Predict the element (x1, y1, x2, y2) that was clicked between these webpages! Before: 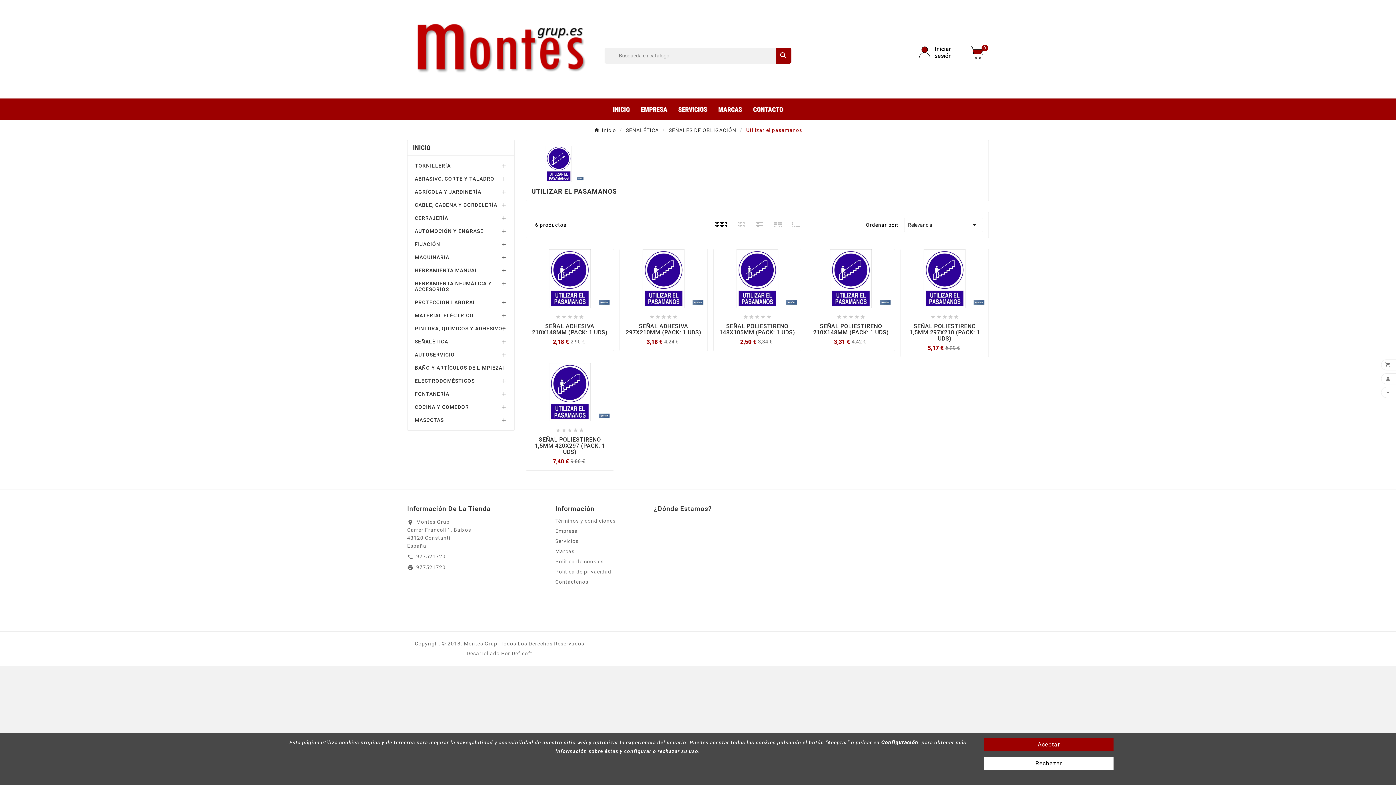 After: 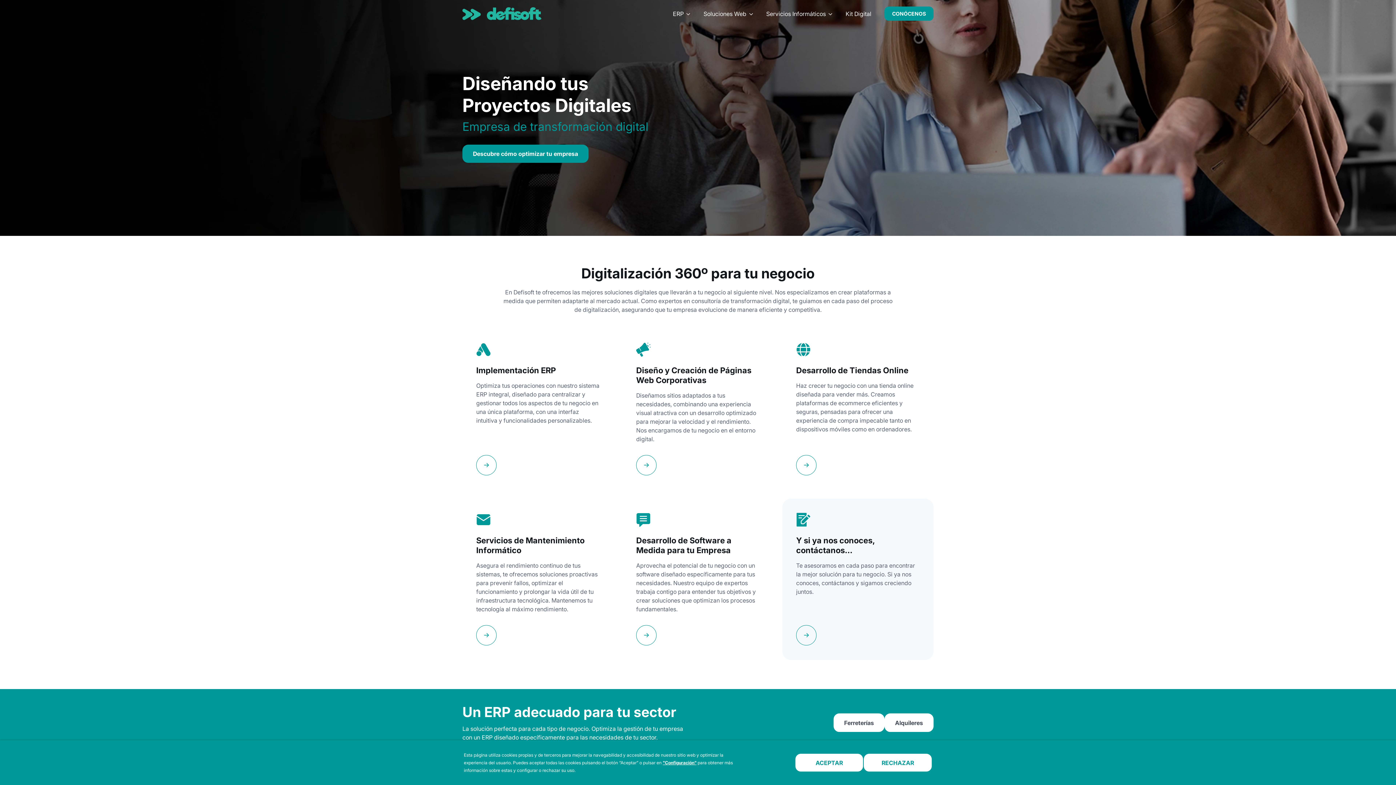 Action: label: Copyright © 2018. Montes Grup. Todos Los Derechos Reservados. Desarrollado Por Defisoft. bbox: (401, 650, 599, 656)